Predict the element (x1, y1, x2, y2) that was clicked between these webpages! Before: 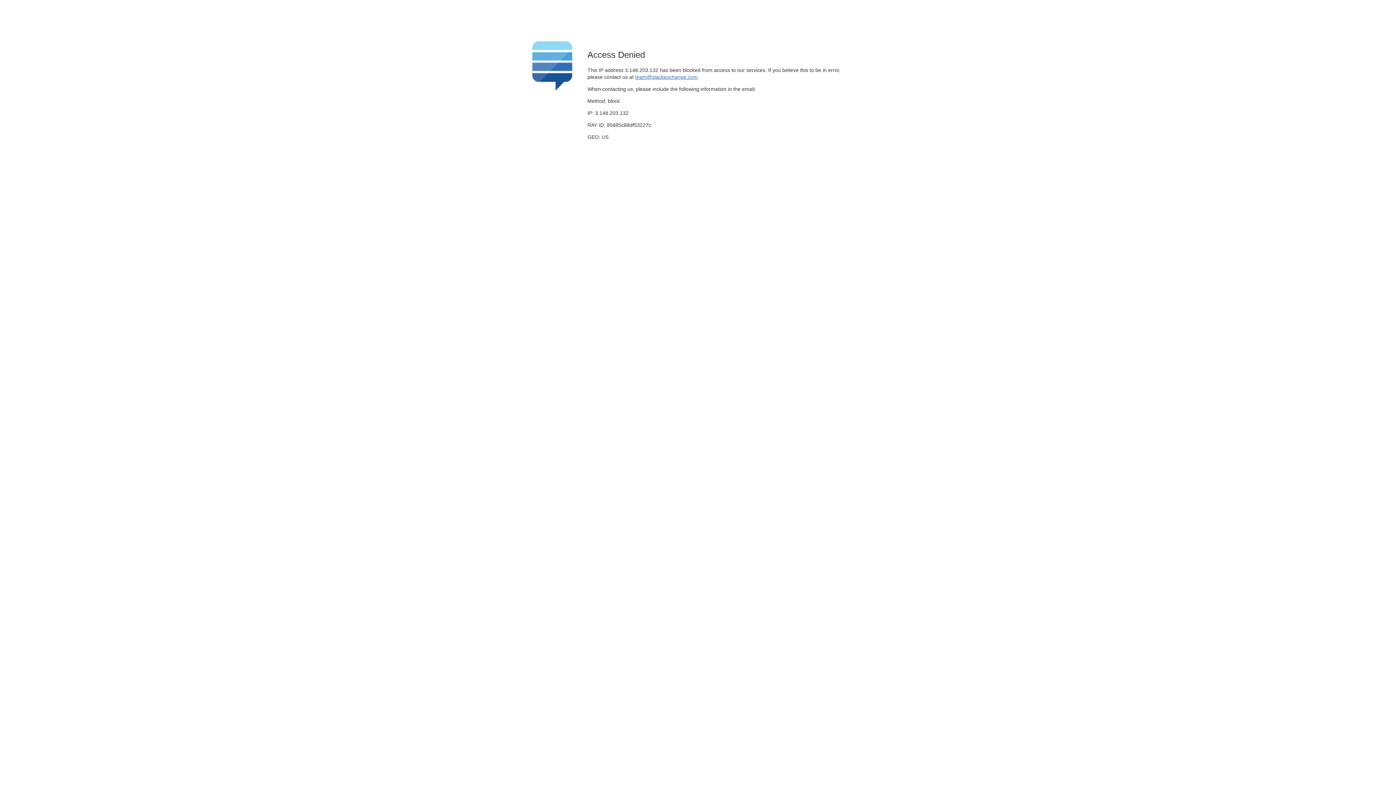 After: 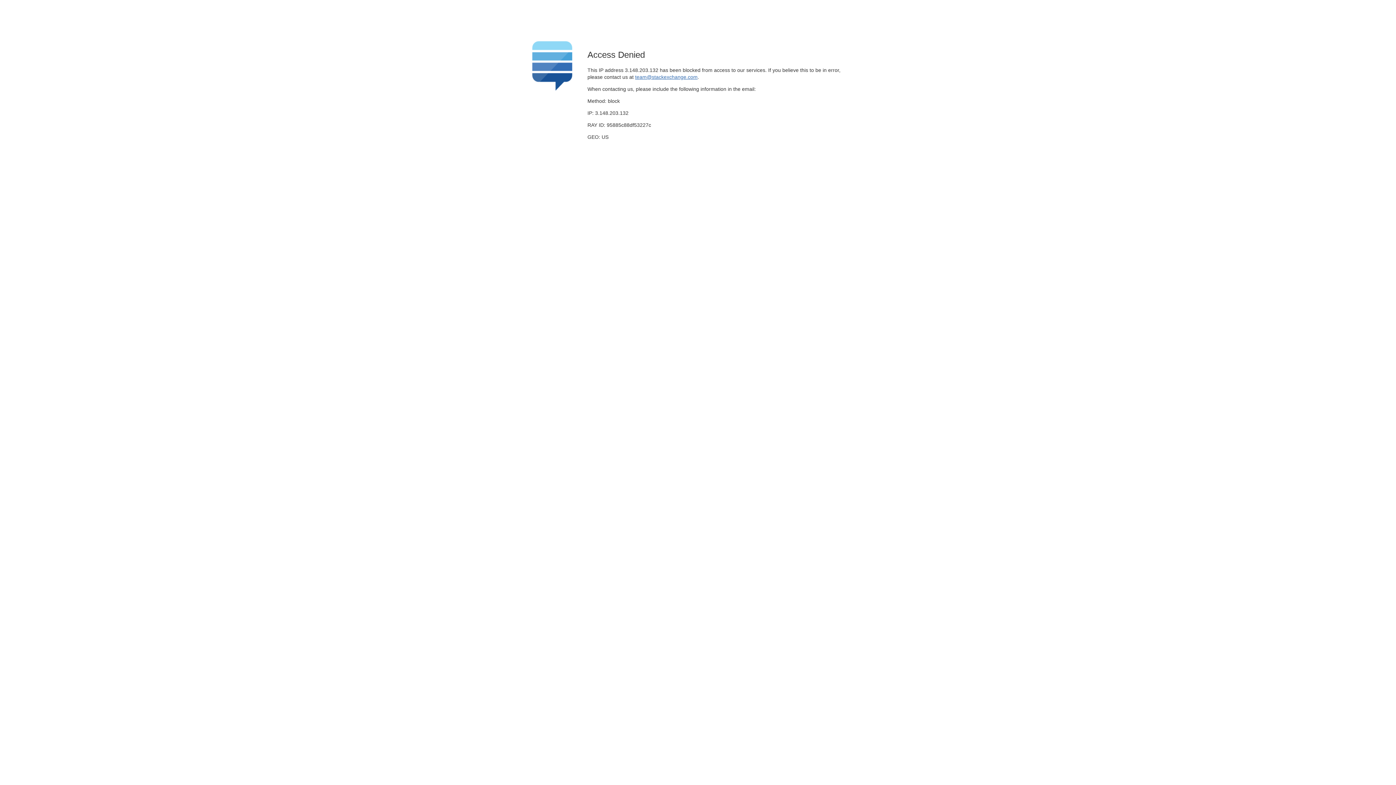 Action: label: team@stackexchange.com bbox: (635, 74, 697, 79)